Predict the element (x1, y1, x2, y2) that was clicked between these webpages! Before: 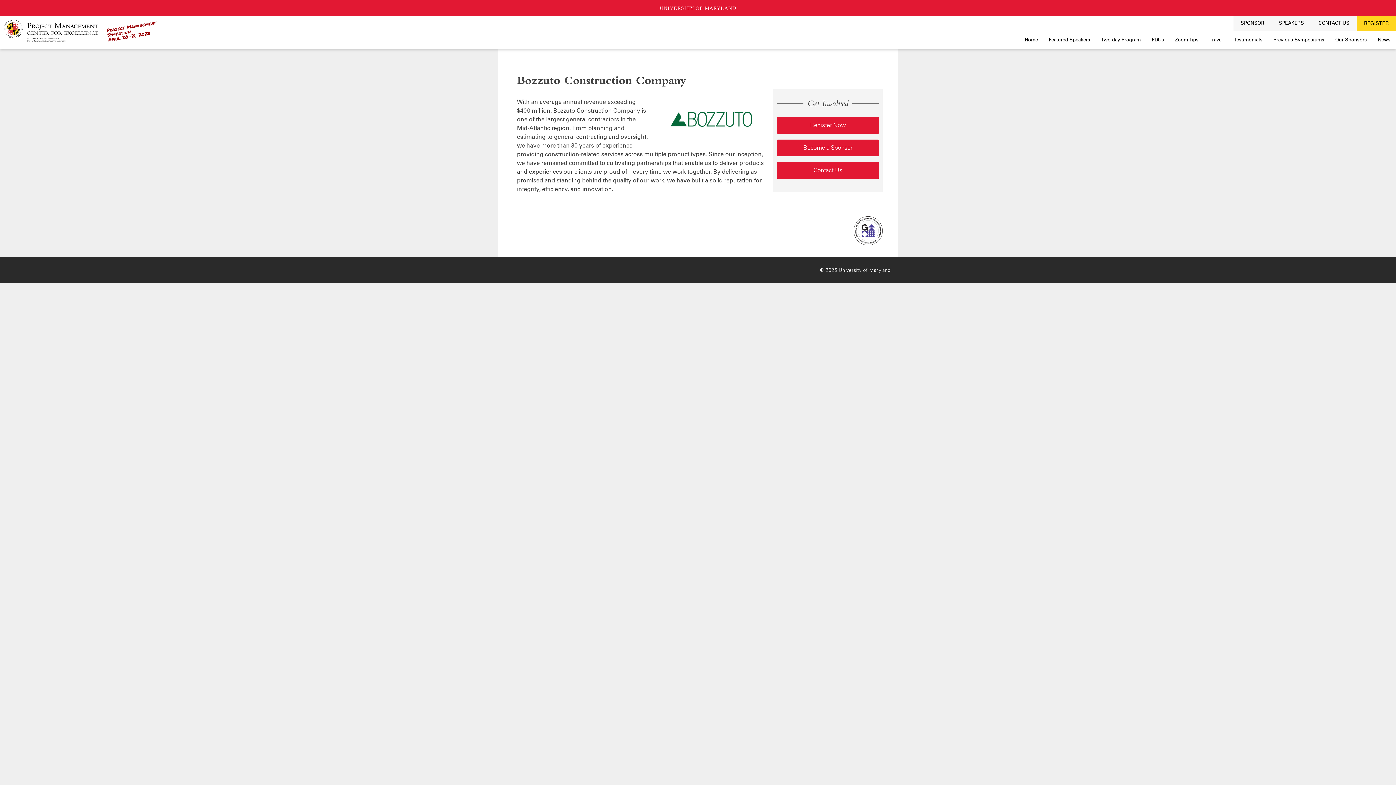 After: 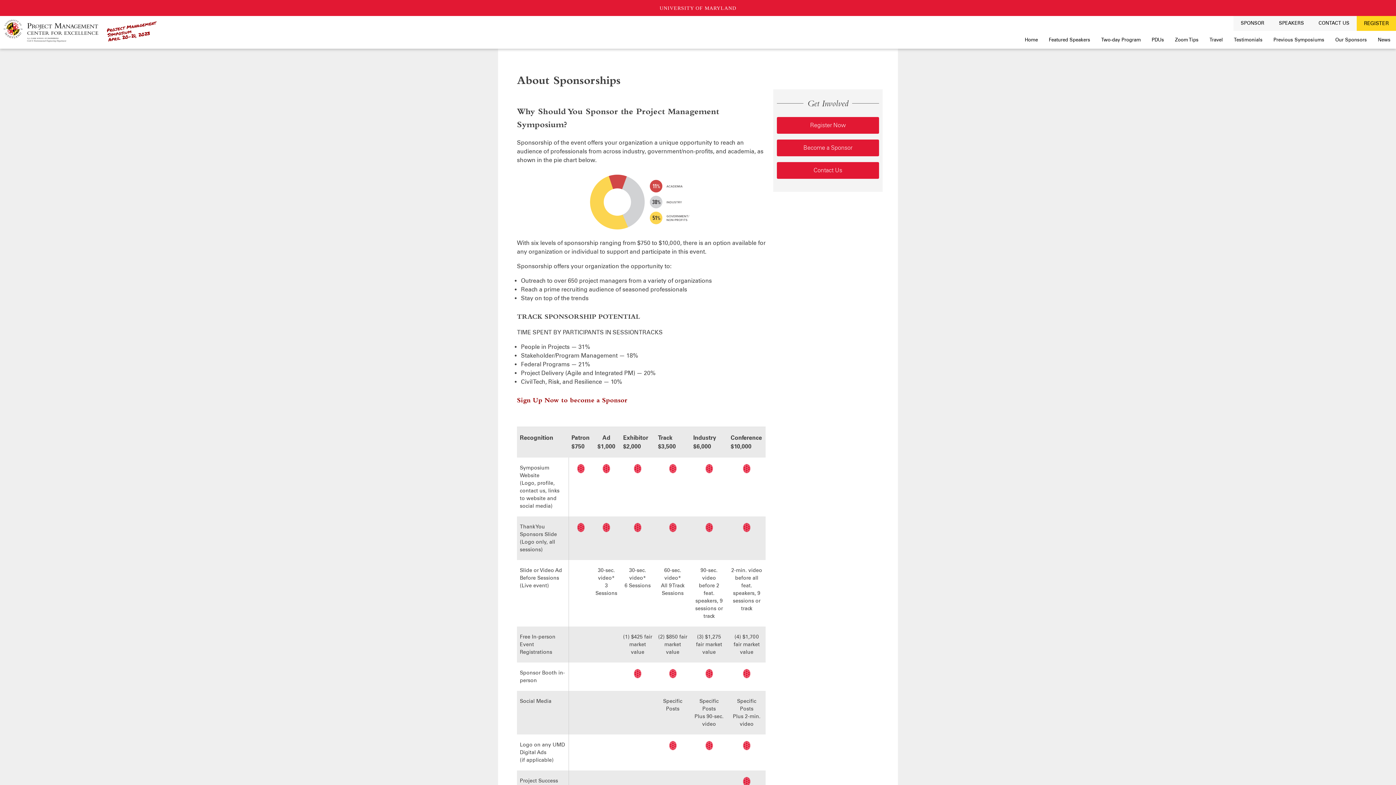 Action: bbox: (1233, 16, 1271, 30) label: SPONSOR